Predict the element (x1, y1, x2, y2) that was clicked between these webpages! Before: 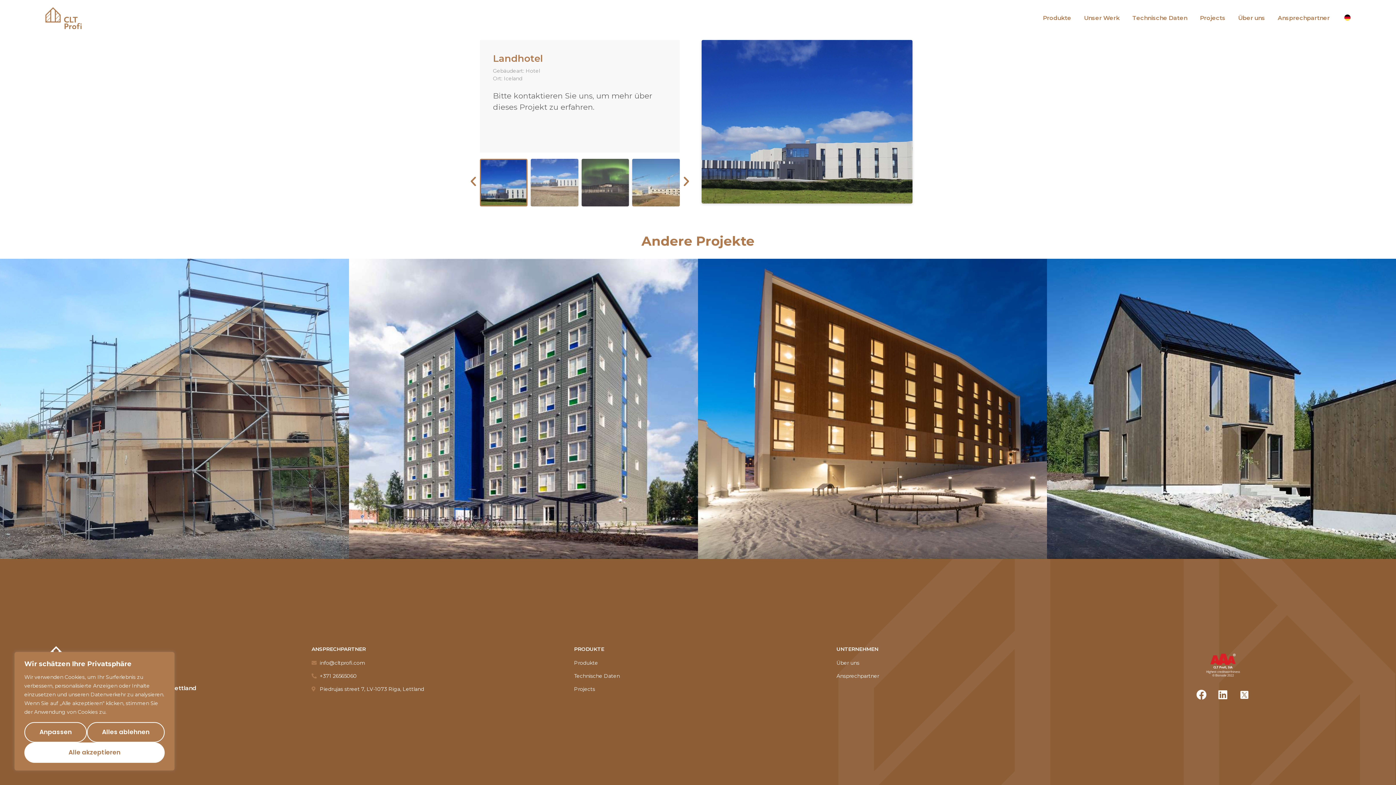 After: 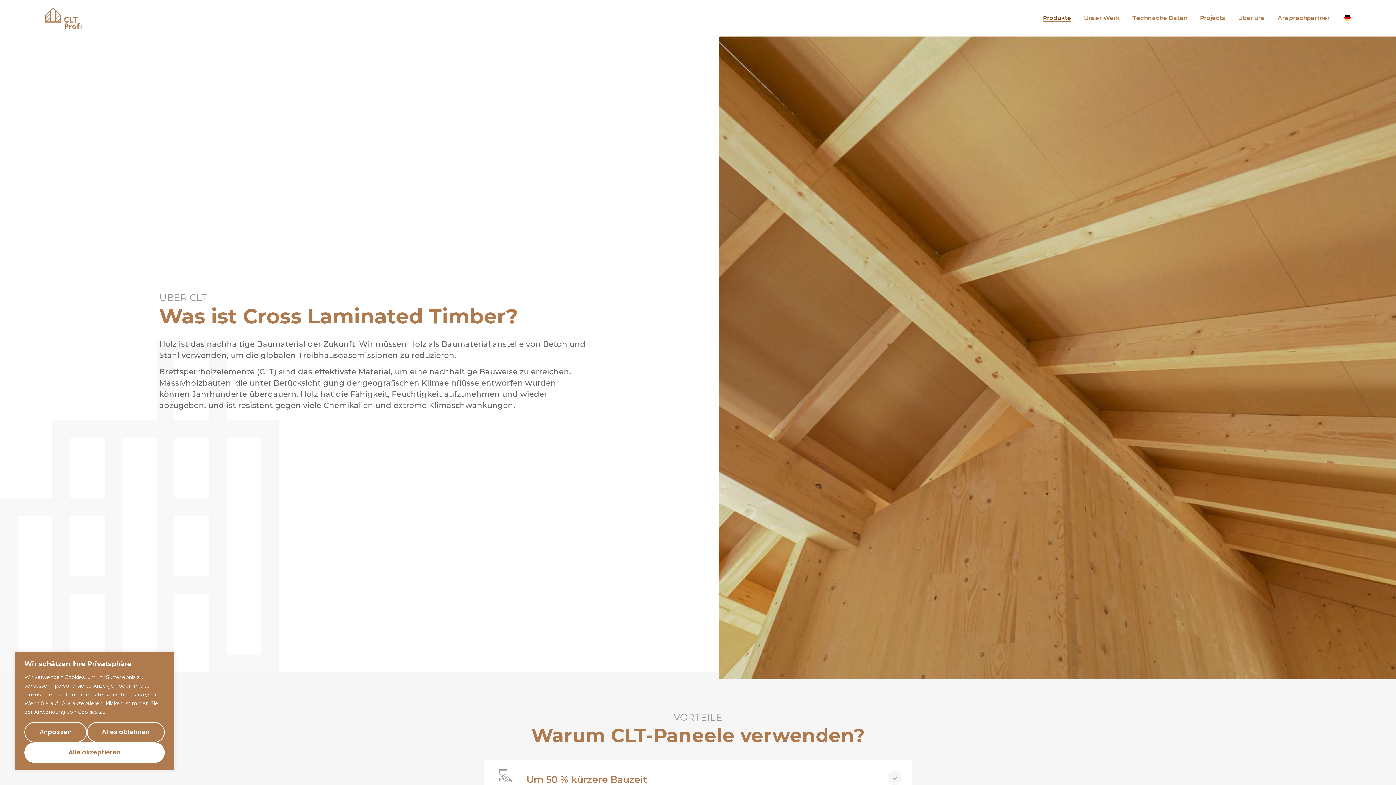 Action: bbox: (1043, 14, 1071, 21) label: Produkte